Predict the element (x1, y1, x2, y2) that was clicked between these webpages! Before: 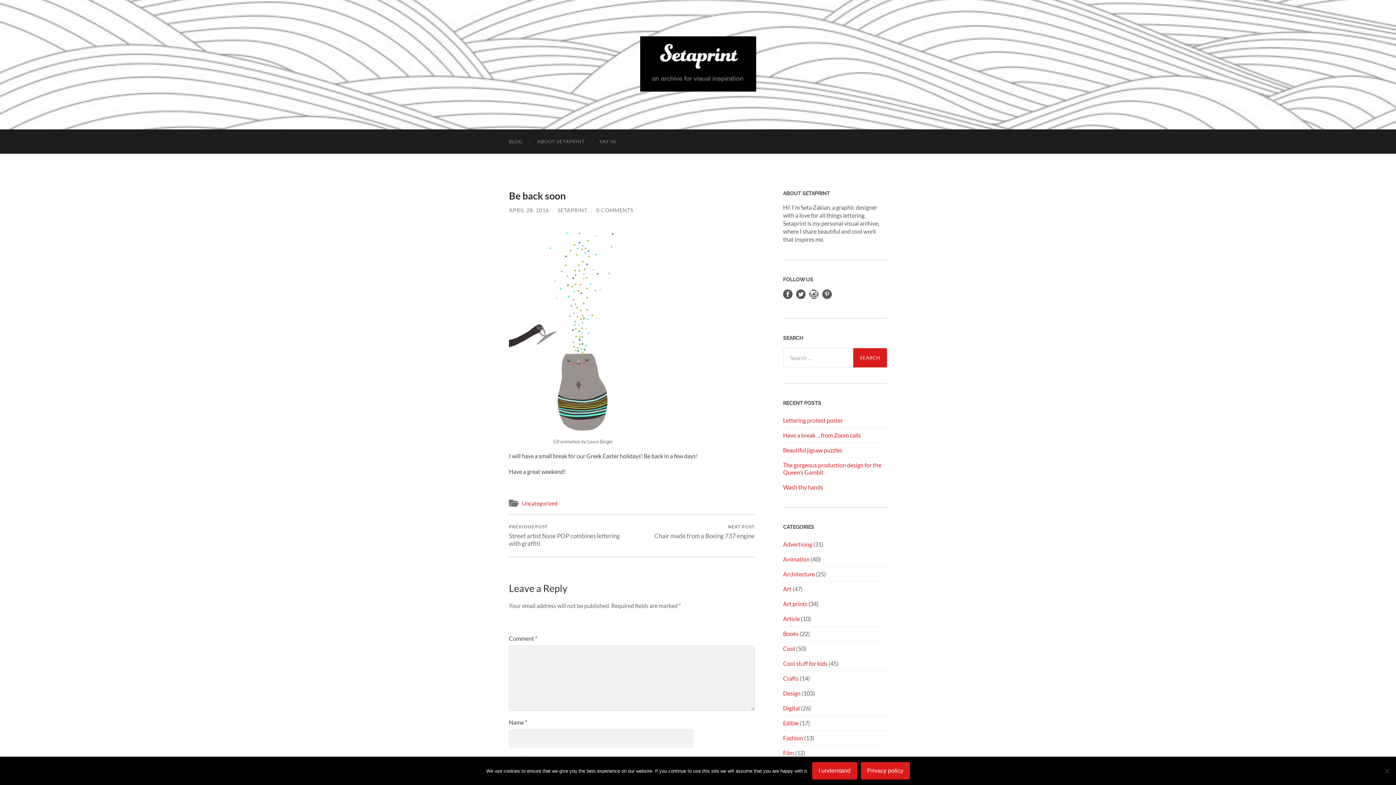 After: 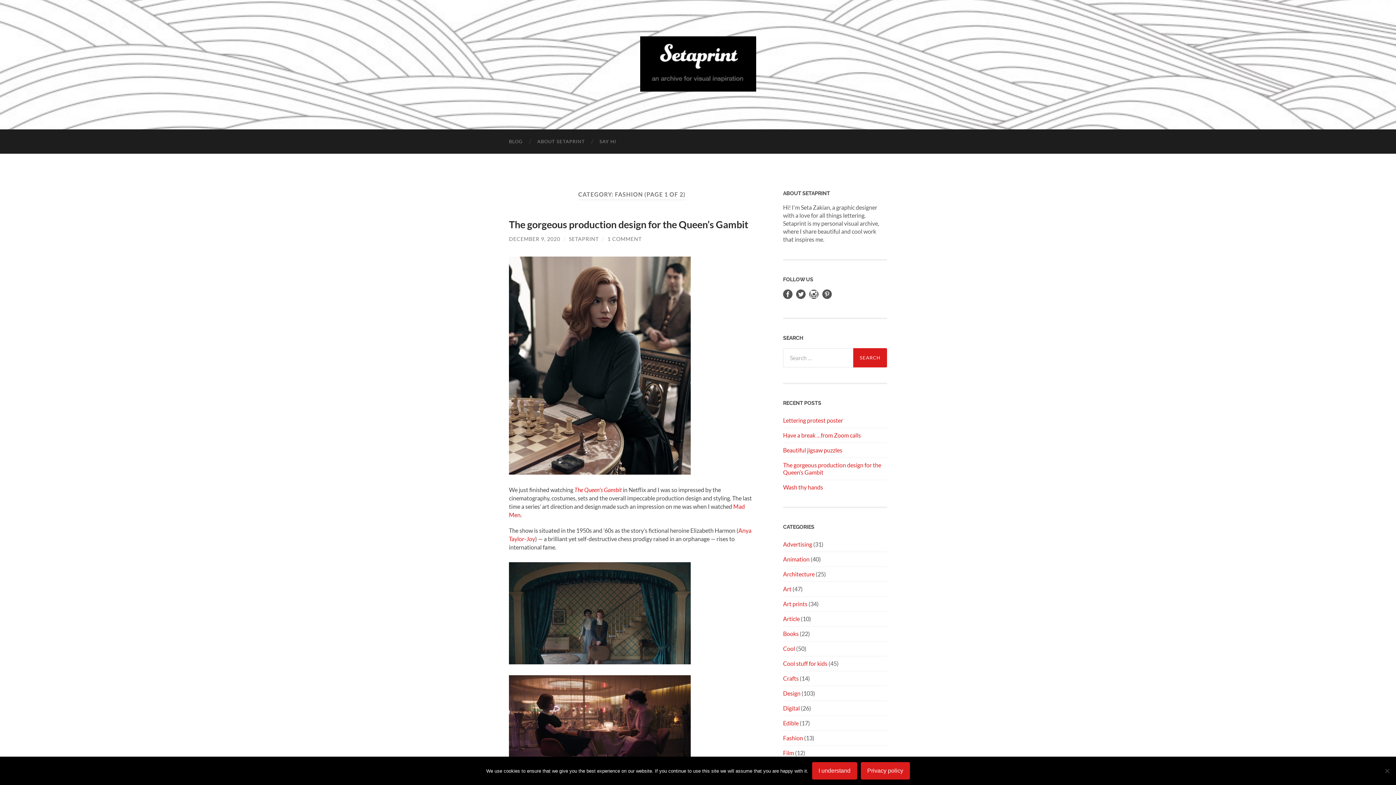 Action: label: Fashion bbox: (783, 734, 803, 741)